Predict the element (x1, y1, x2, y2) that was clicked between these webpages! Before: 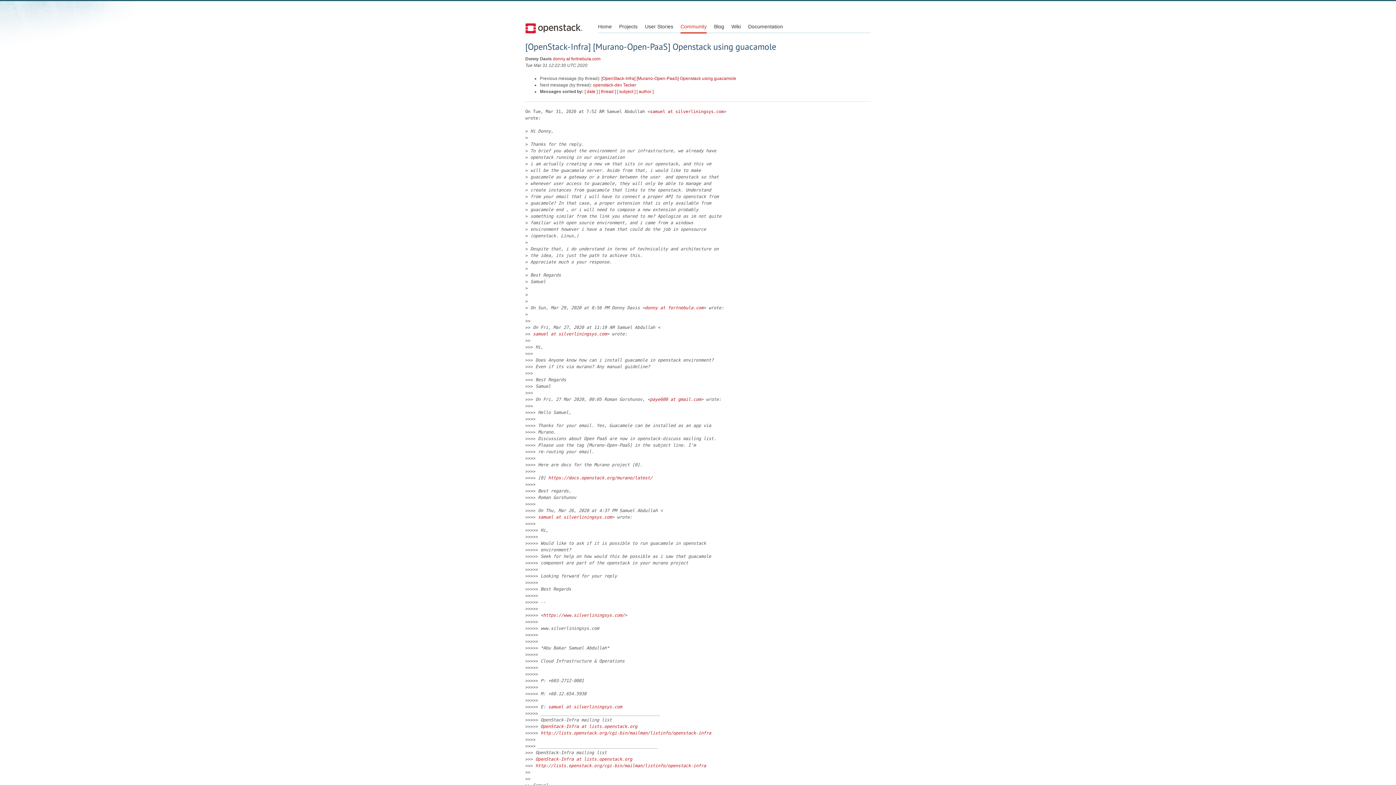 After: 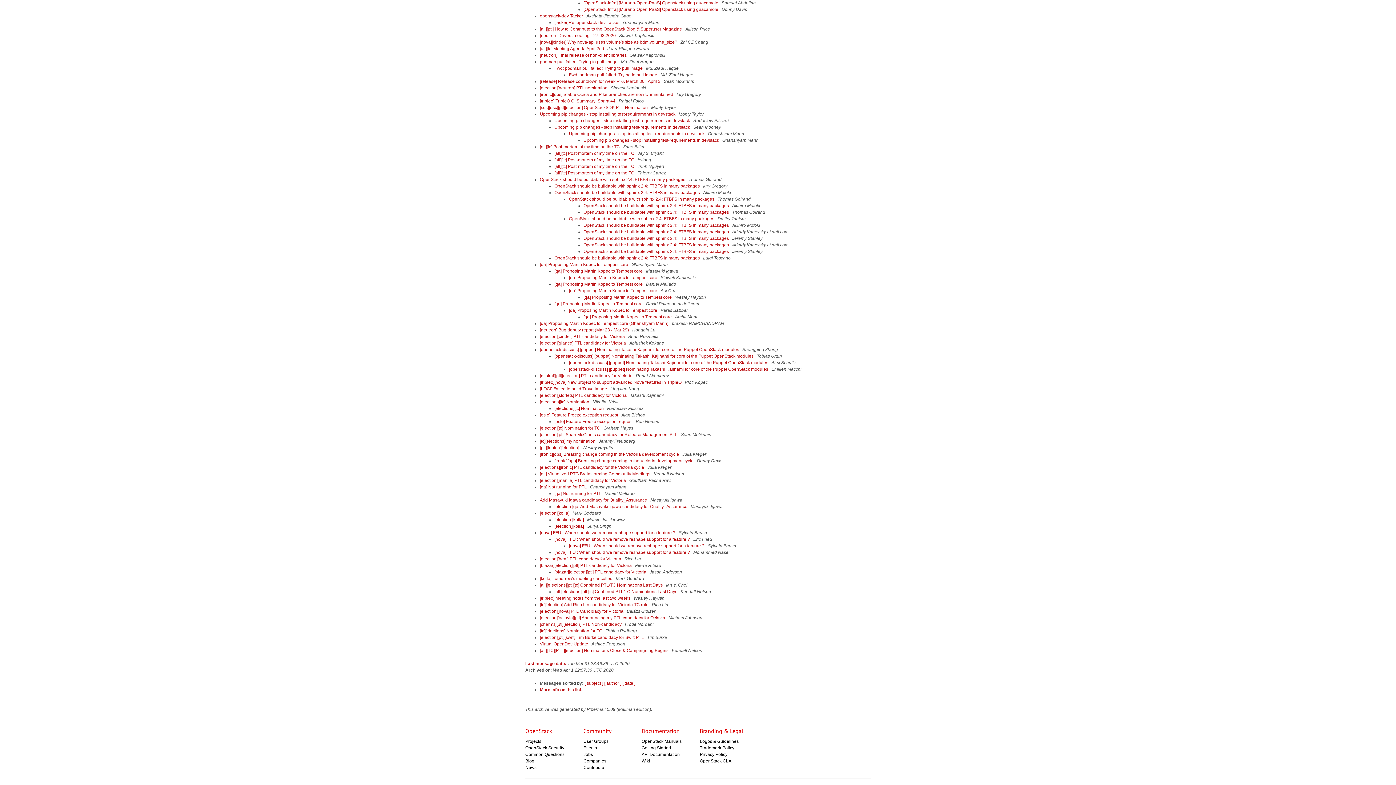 Action: bbox: (598, 89, 616, 94) label: [ thread ]